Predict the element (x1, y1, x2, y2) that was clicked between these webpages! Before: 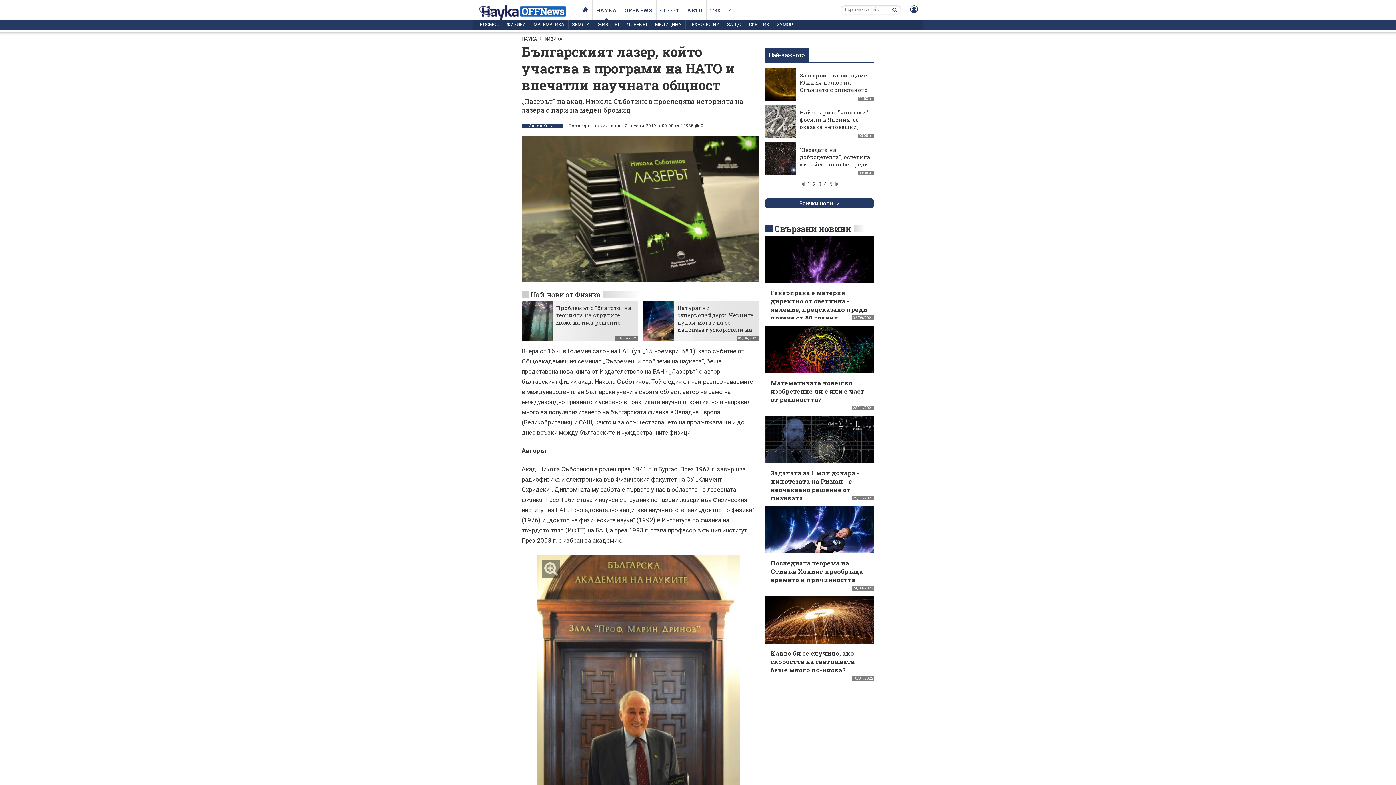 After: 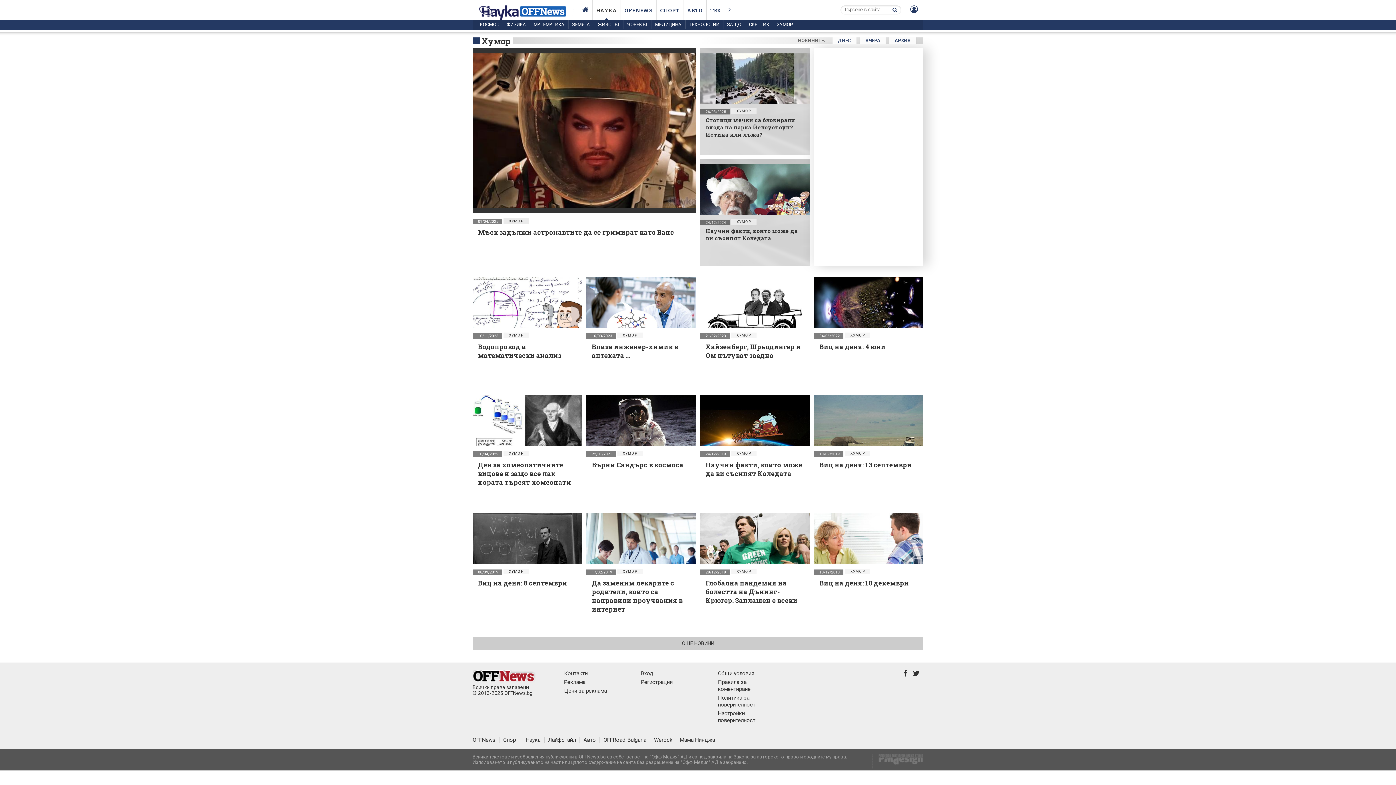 Action: bbox: (773, 20, 796, 29) label: ХУМОР